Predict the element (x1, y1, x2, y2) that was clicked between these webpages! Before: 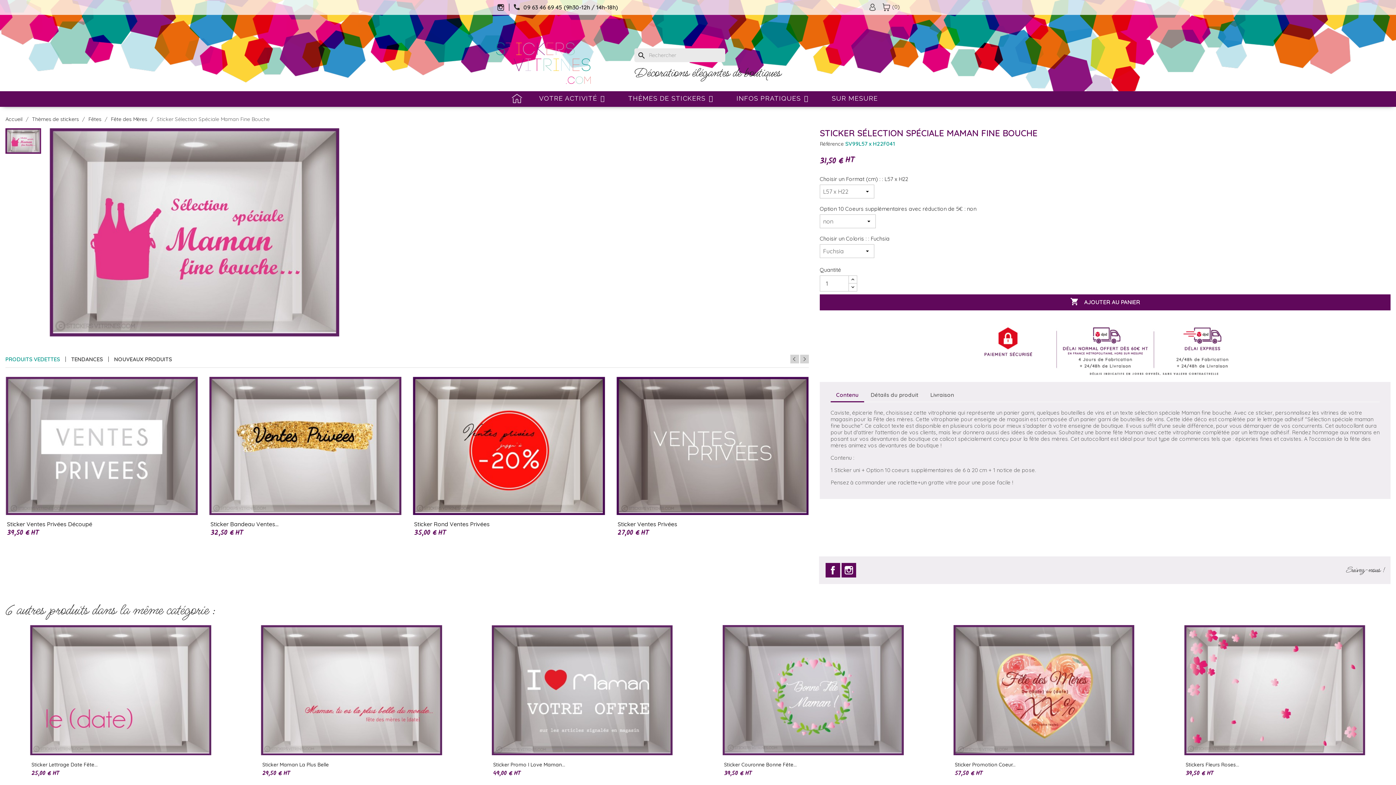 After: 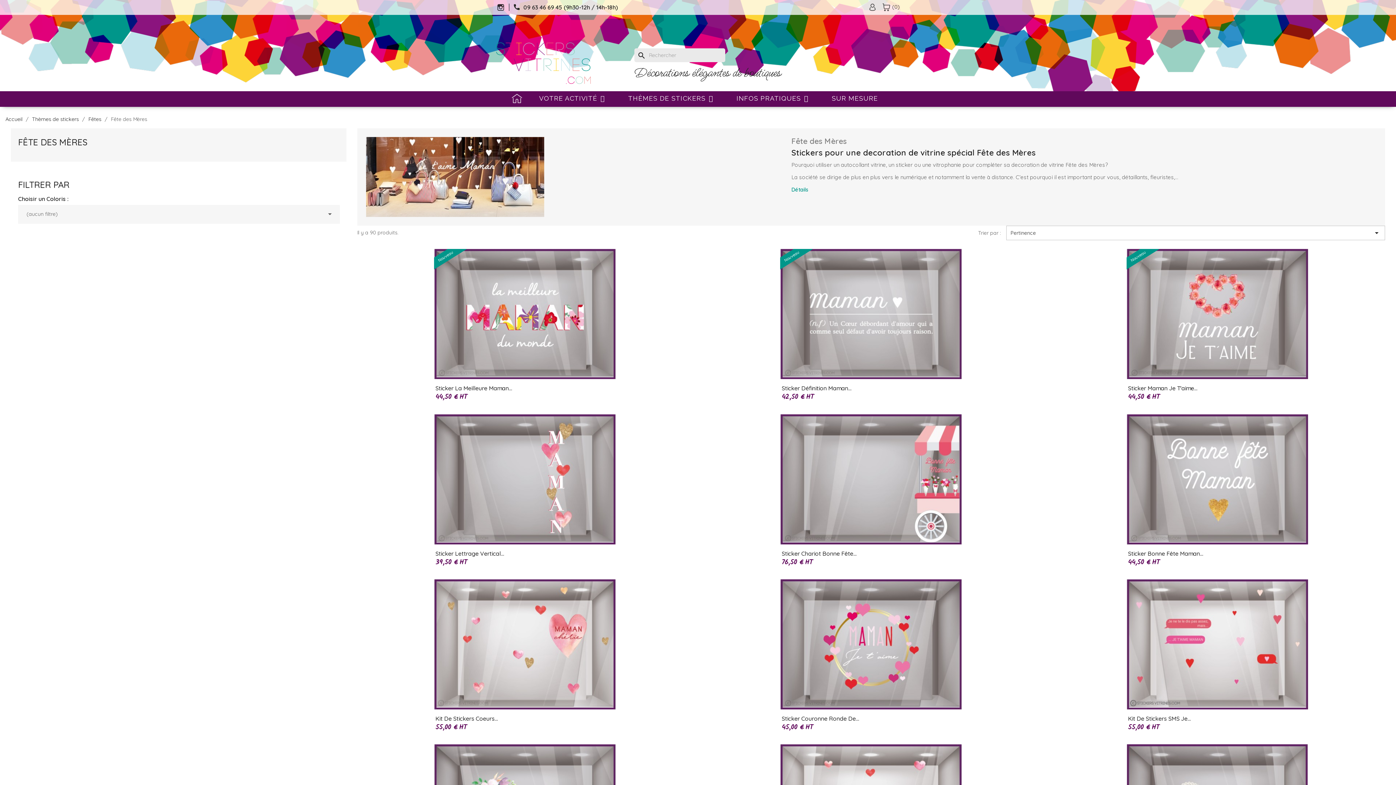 Action: bbox: (110, 116, 147, 122) label: Fête des Mères